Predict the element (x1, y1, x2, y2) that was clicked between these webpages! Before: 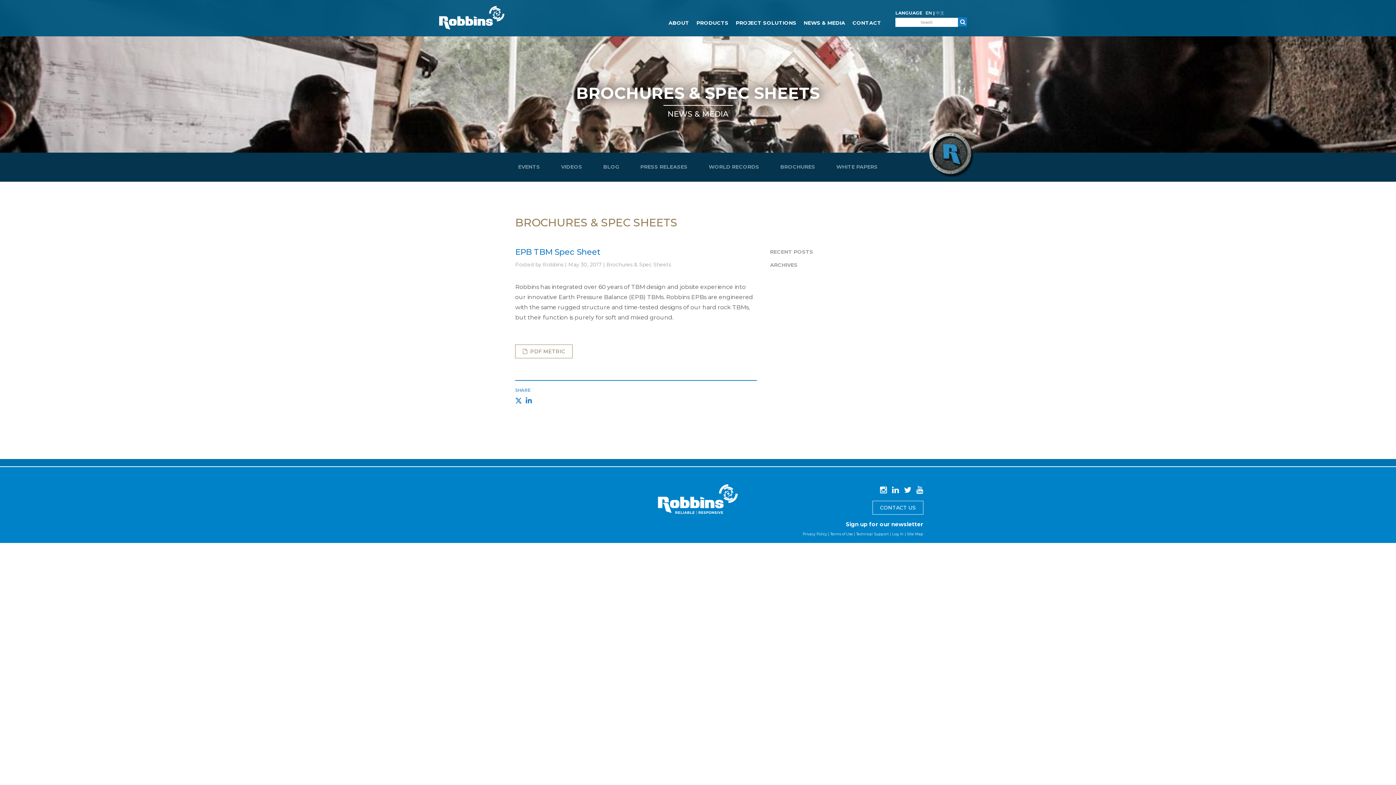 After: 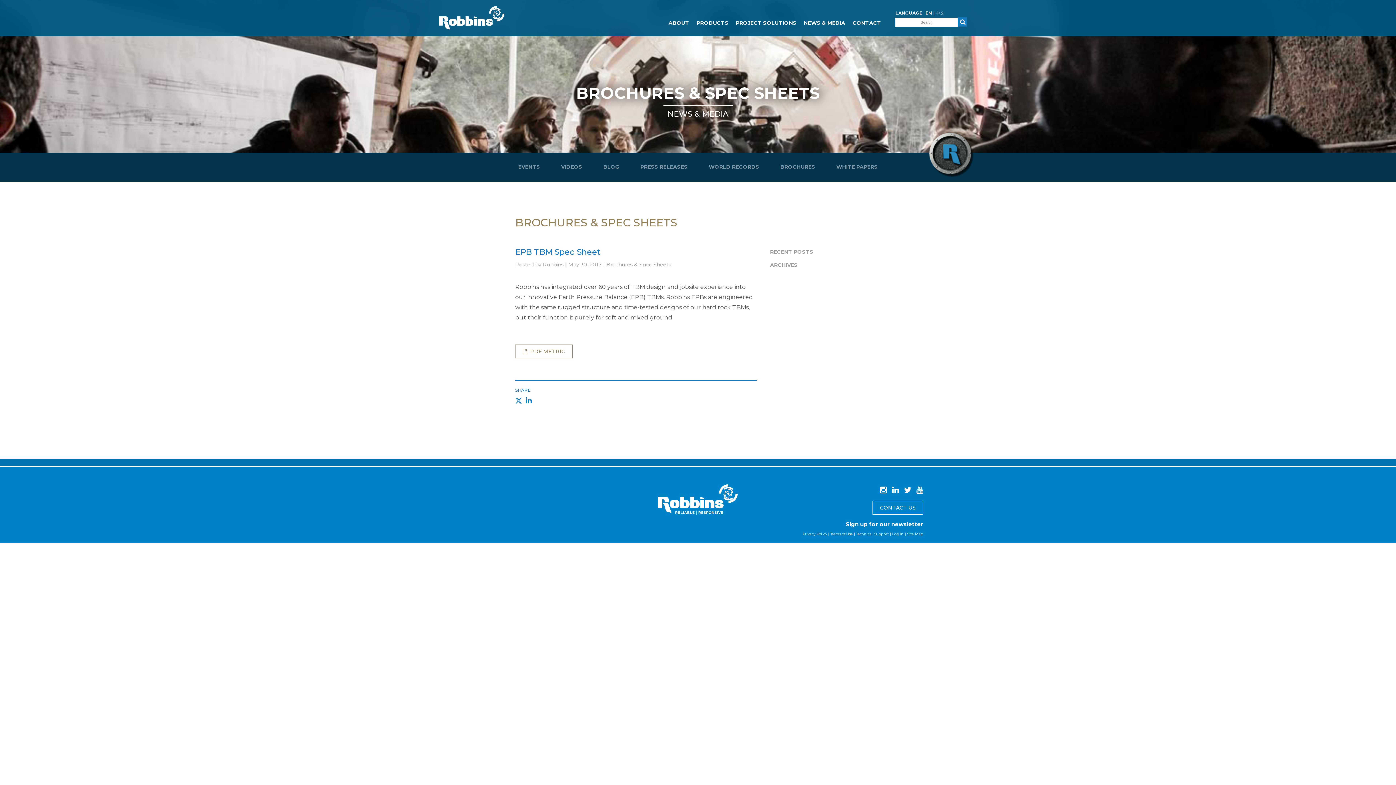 Action: bbox: (515, 397, 522, 404)